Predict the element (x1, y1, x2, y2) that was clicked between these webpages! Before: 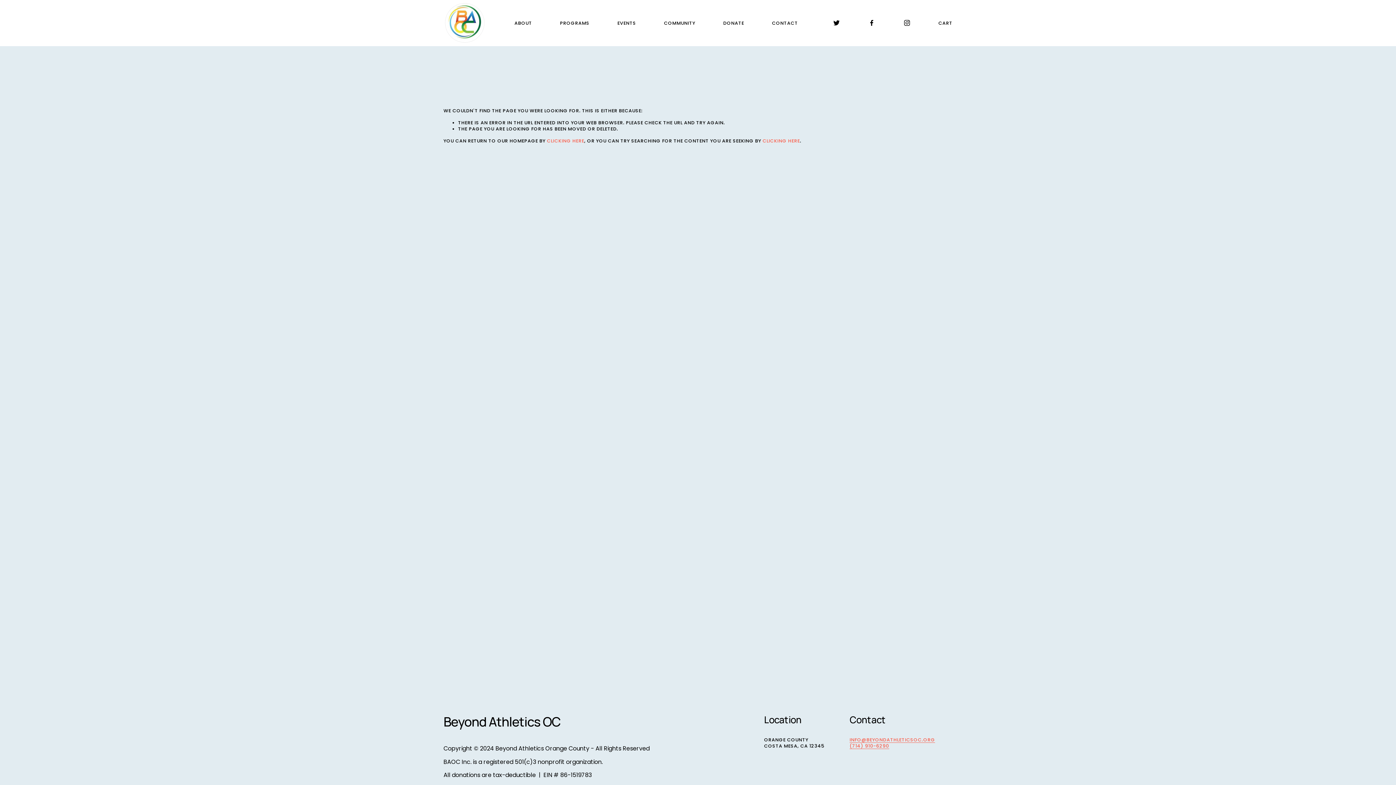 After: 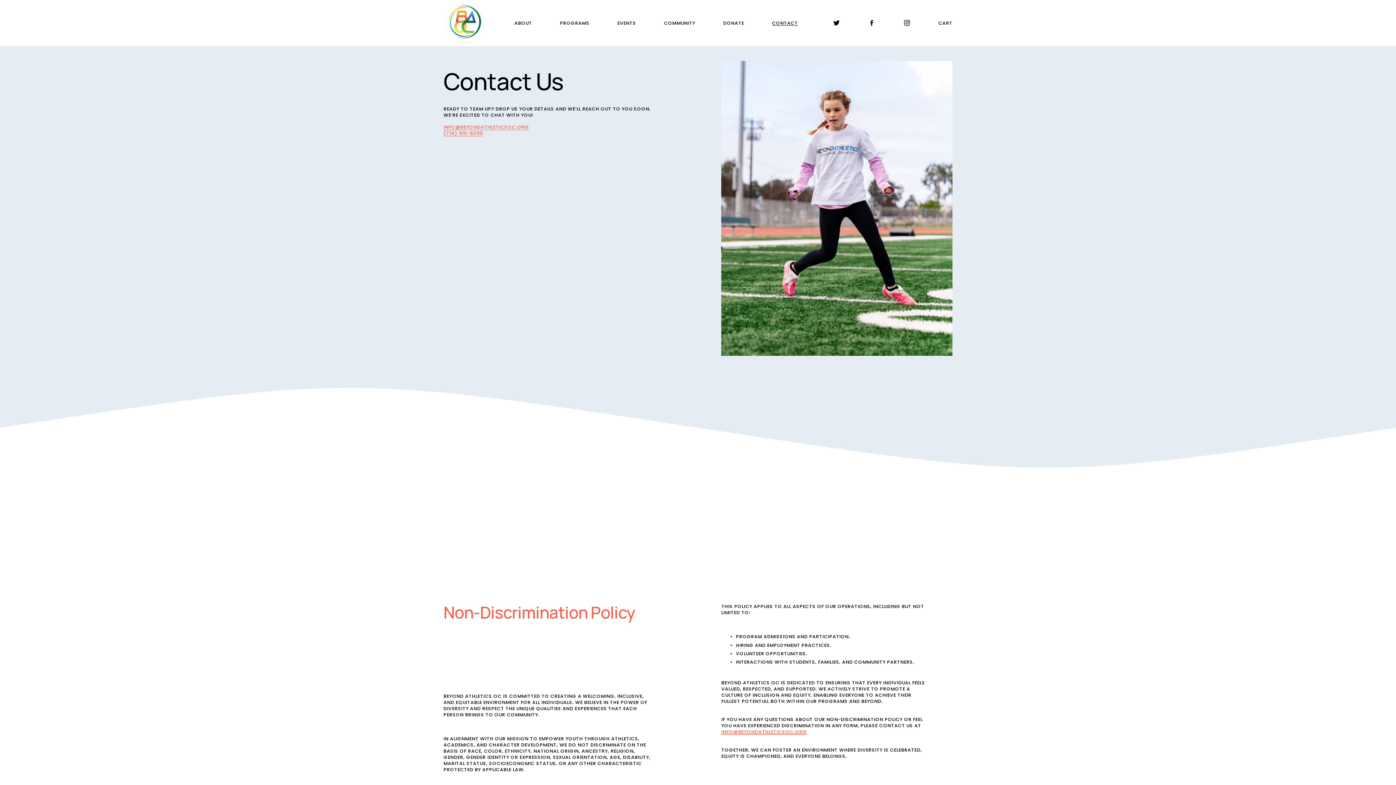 Action: label: CONTACT bbox: (772, 19, 798, 26)